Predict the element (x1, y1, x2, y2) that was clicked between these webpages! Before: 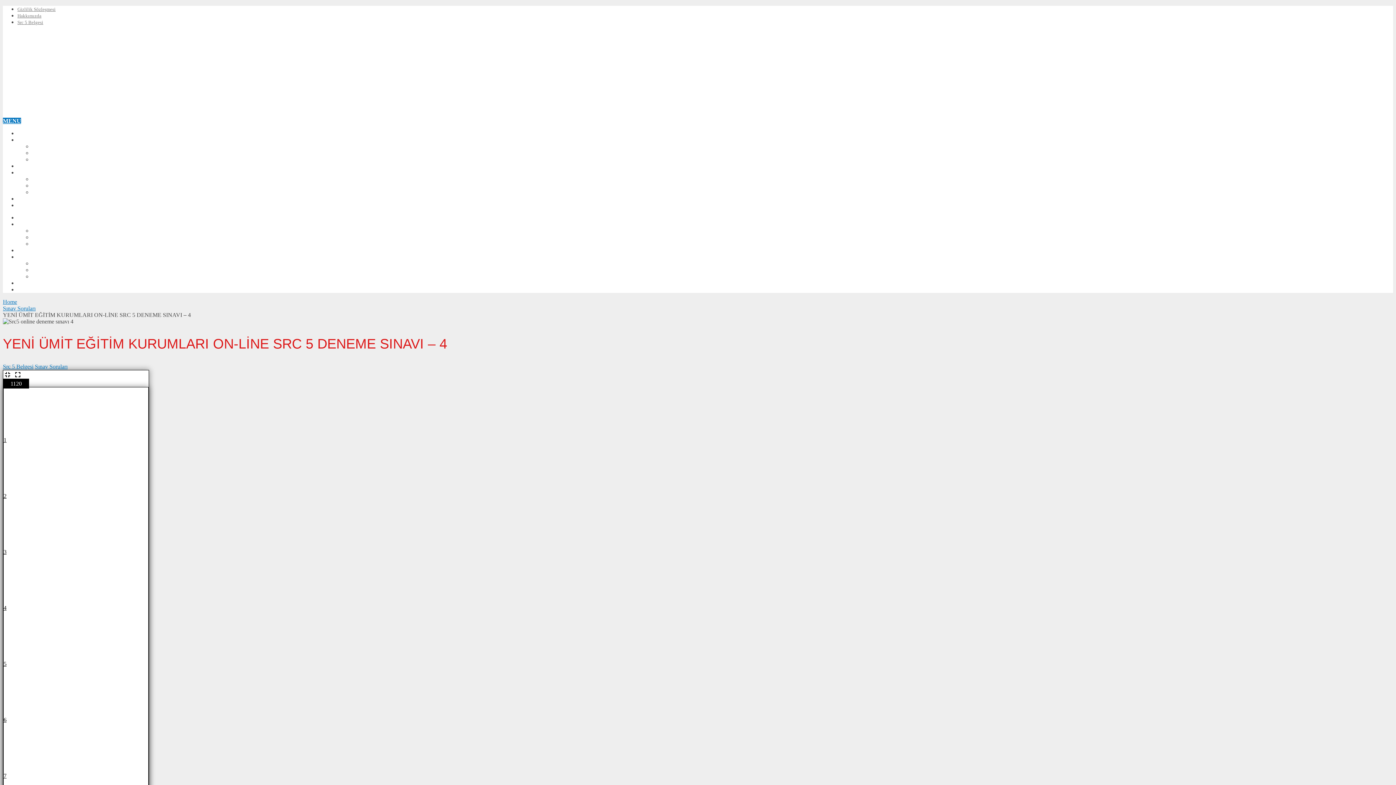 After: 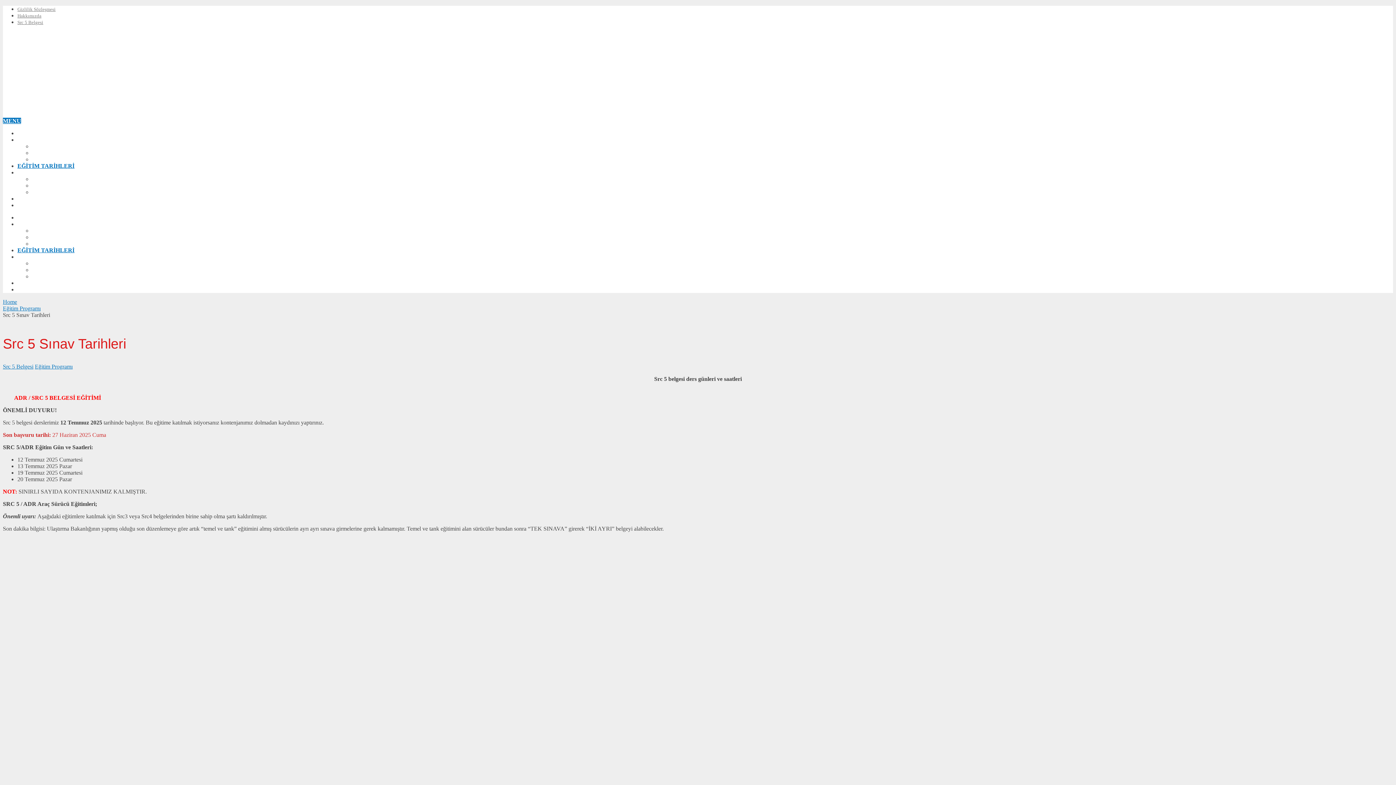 Action: label: EĞİTİM TARİHLERİ bbox: (17, 247, 74, 253)